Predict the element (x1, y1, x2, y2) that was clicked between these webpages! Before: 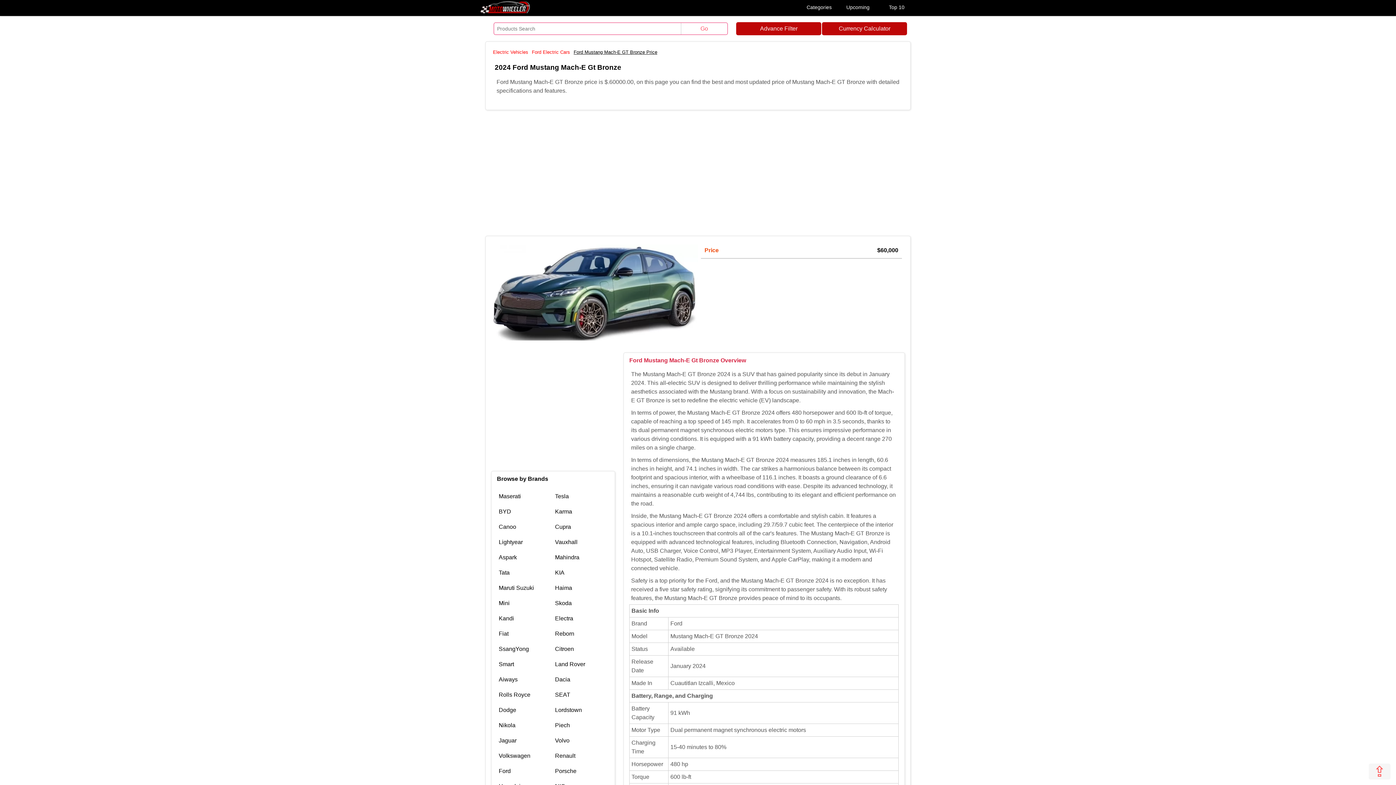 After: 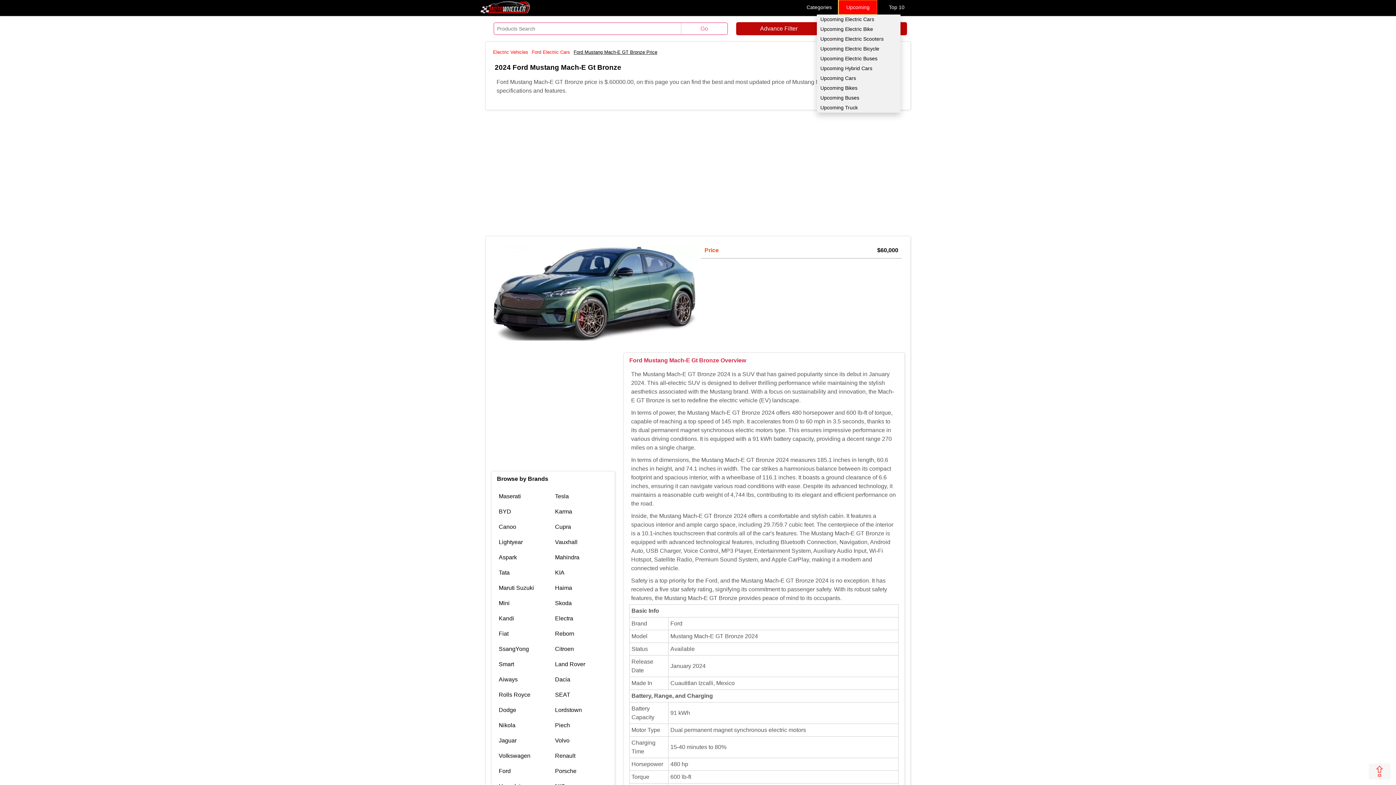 Action: label: Upcoming bbox: (838, 0, 877, 14)